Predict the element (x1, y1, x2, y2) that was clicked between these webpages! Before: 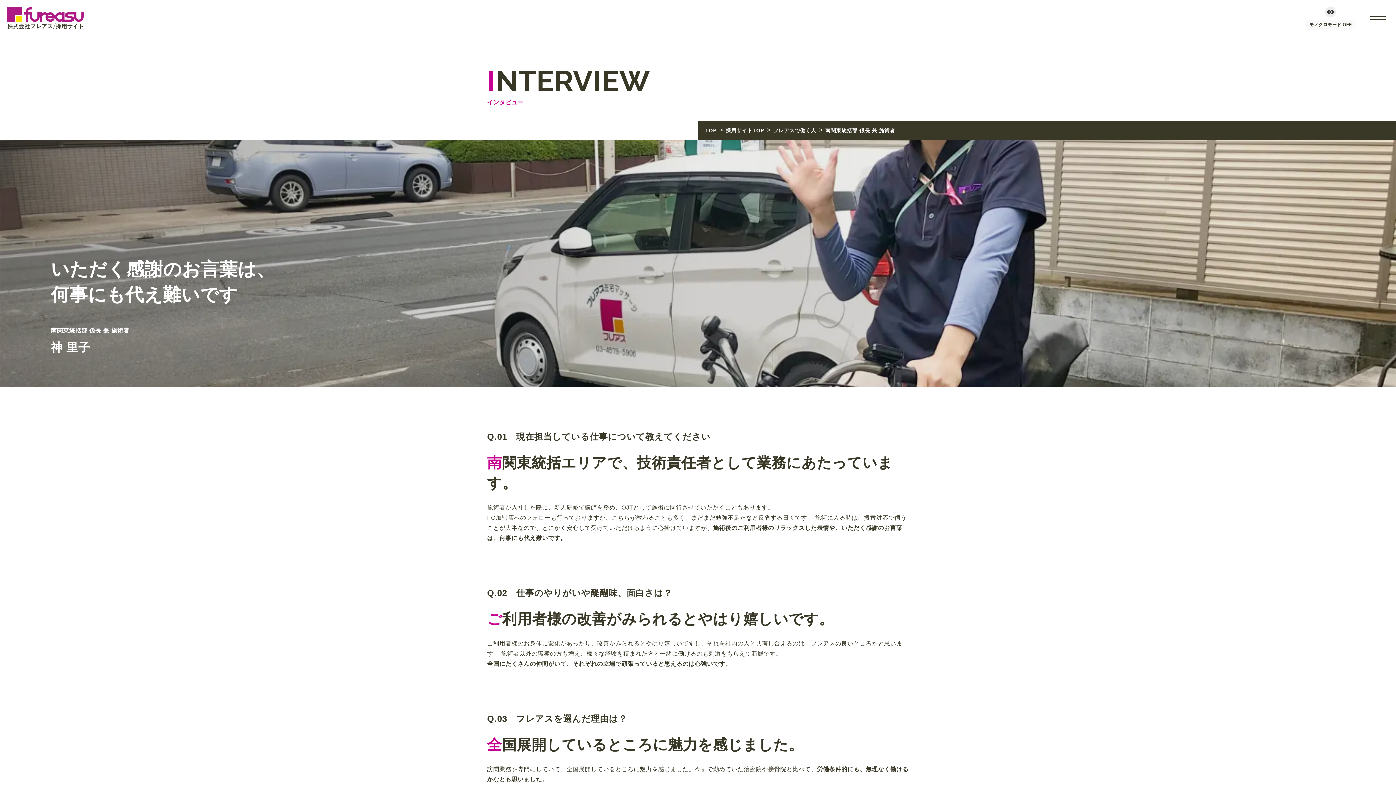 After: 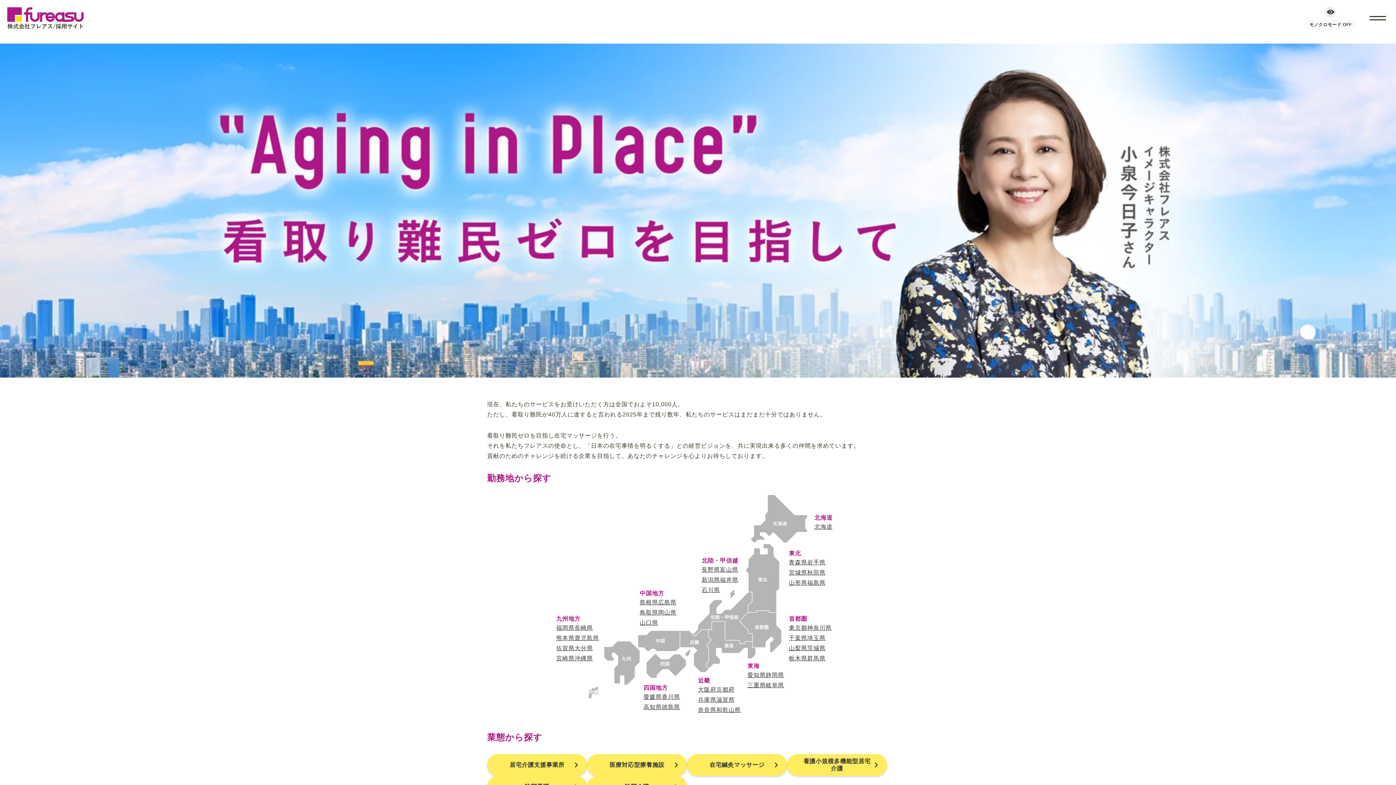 Action: bbox: (7, 7, 83, 29)